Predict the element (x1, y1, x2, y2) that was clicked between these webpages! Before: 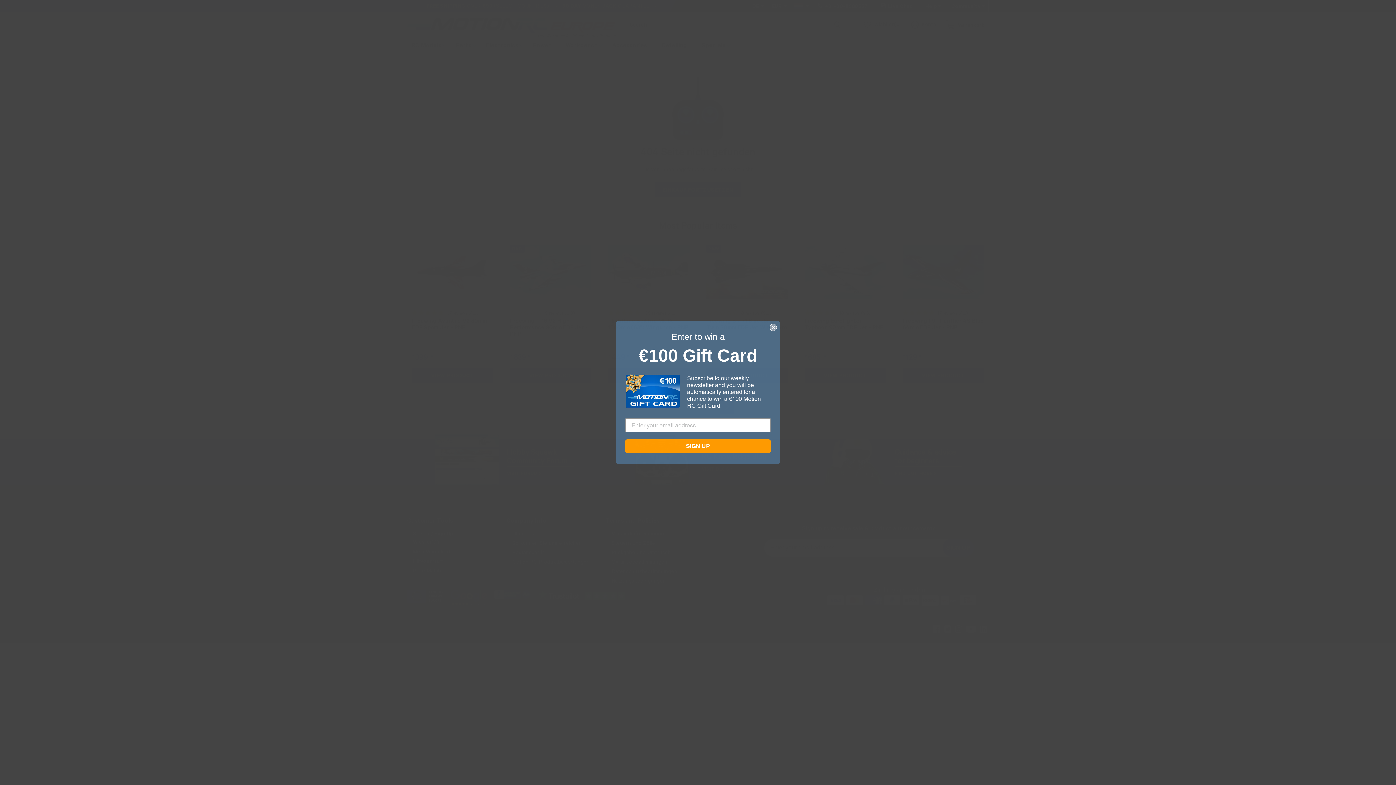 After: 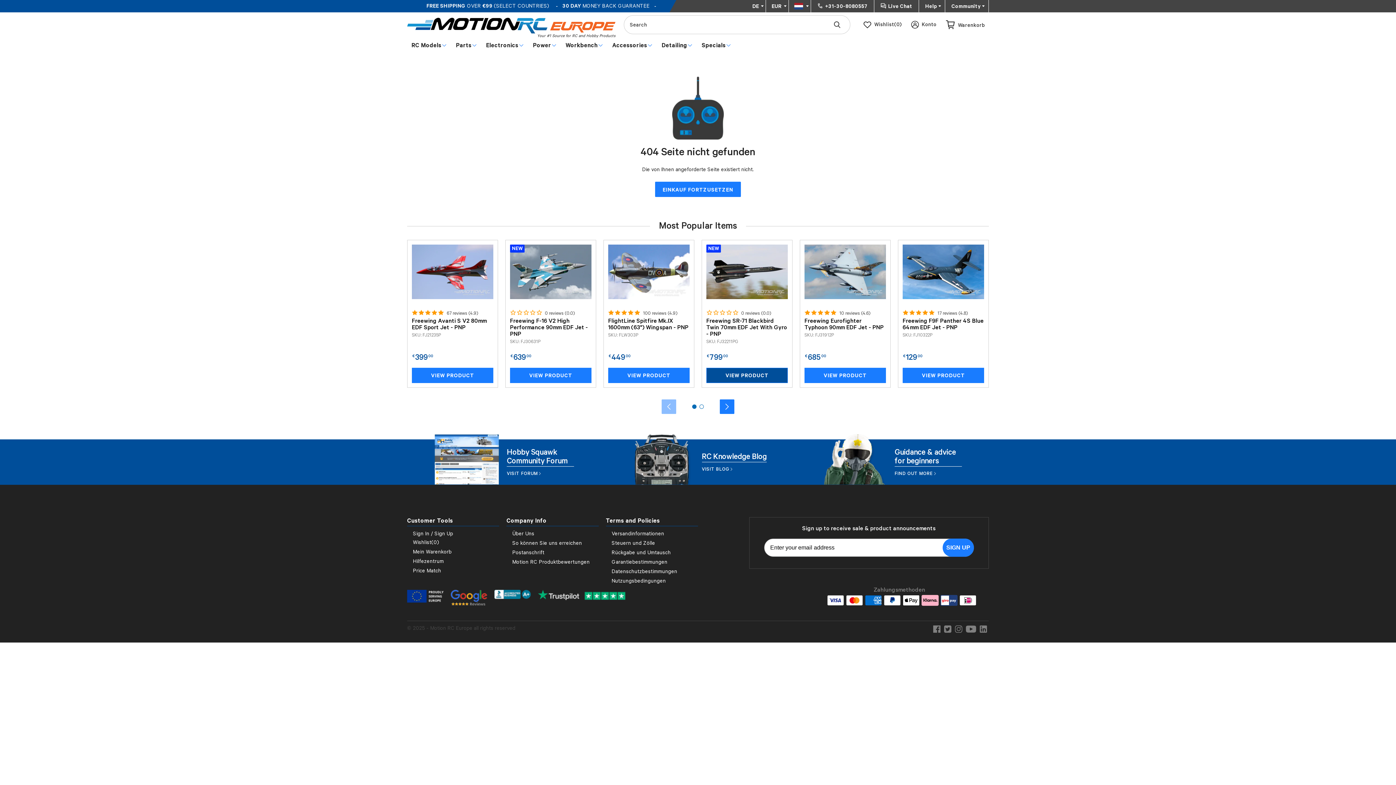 Action: label: Close dialog bbox: (769, 324, 777, 331)